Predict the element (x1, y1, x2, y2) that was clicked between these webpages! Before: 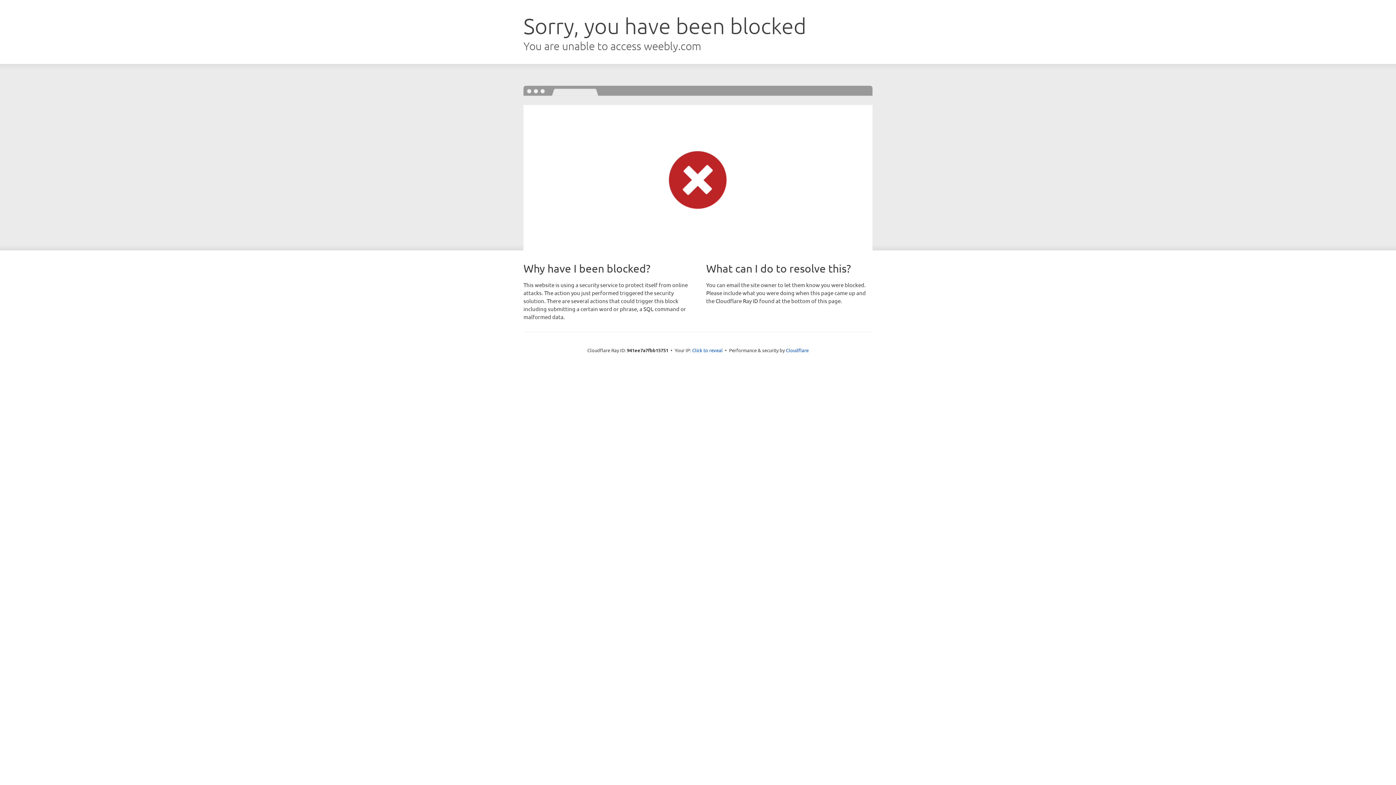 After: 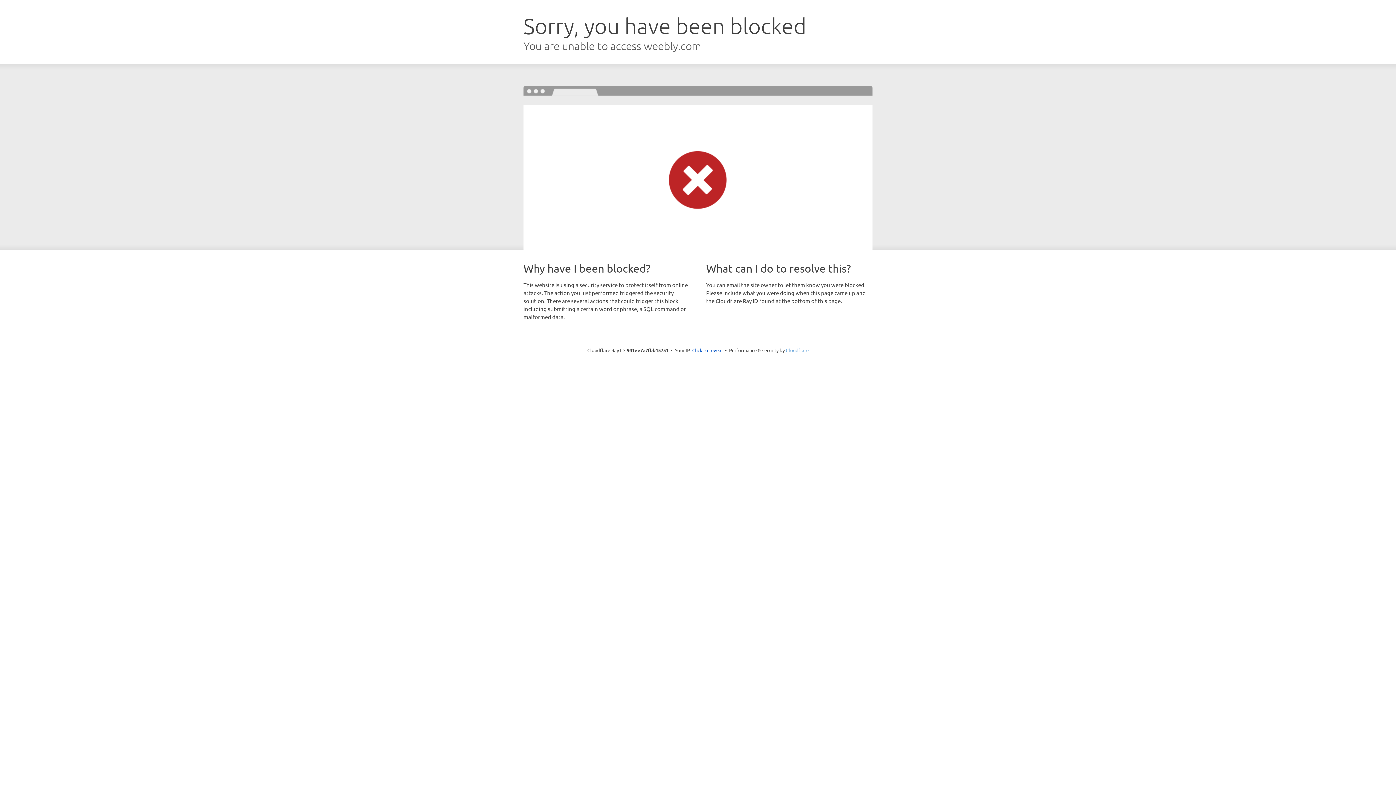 Action: label: Cloudflare bbox: (786, 347, 808, 353)